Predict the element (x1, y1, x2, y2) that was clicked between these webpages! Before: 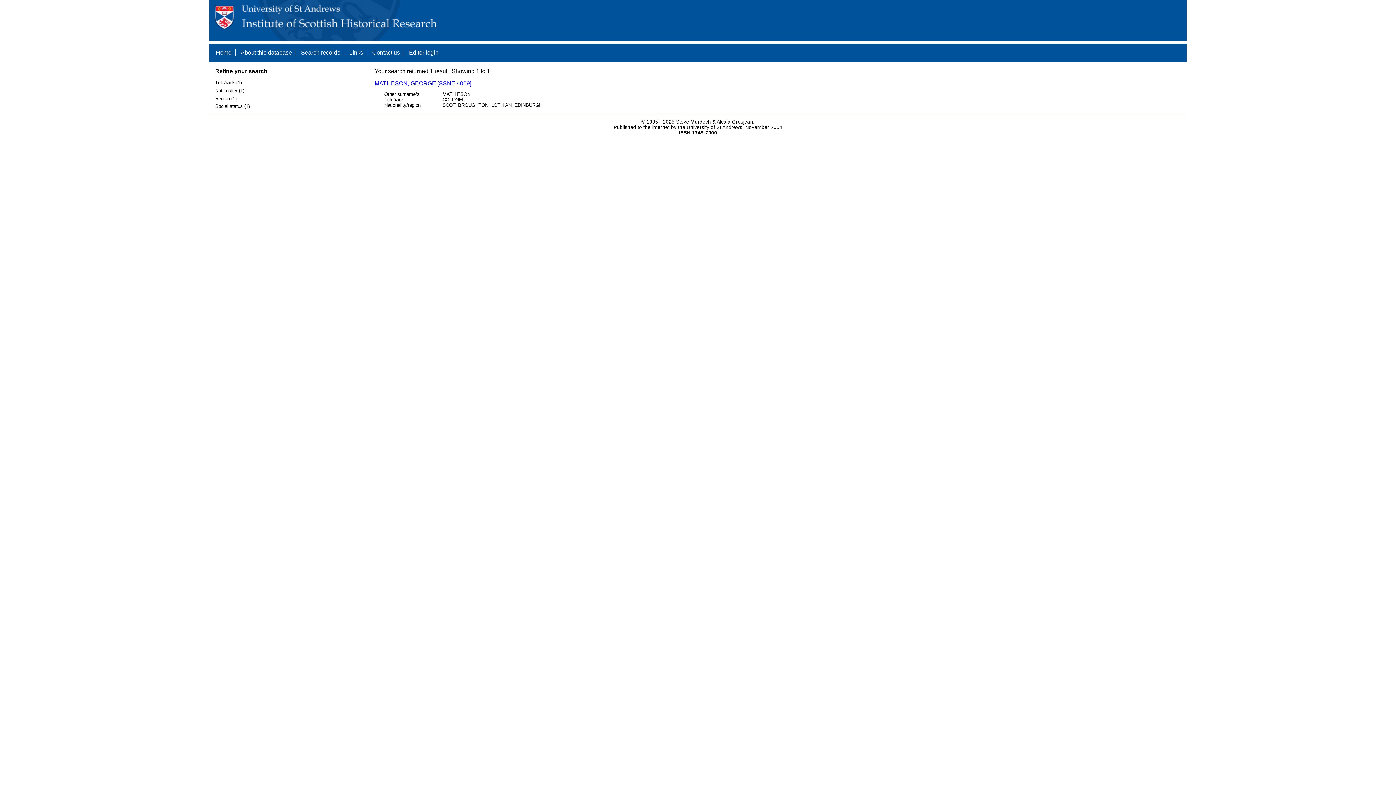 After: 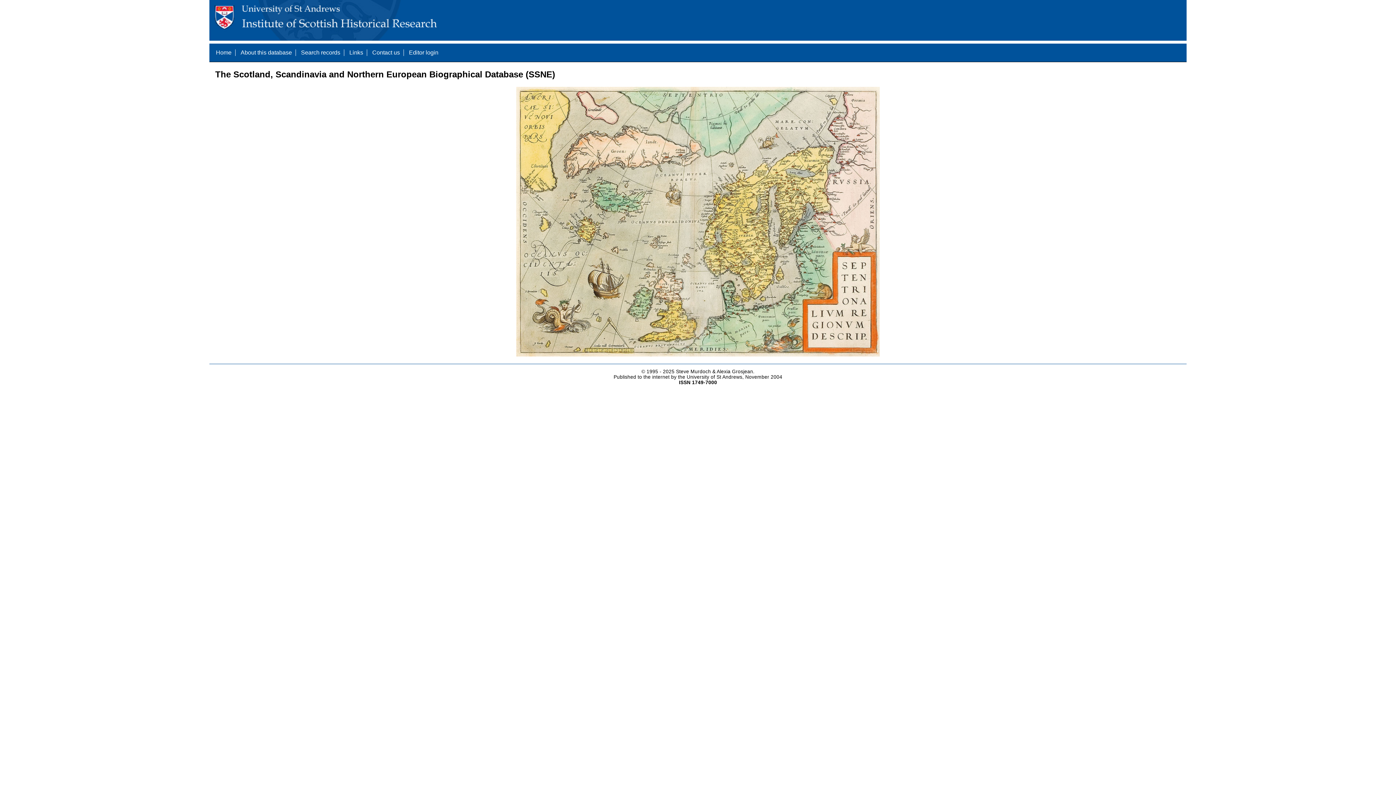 Action: label: Home bbox: (216, 49, 231, 55)